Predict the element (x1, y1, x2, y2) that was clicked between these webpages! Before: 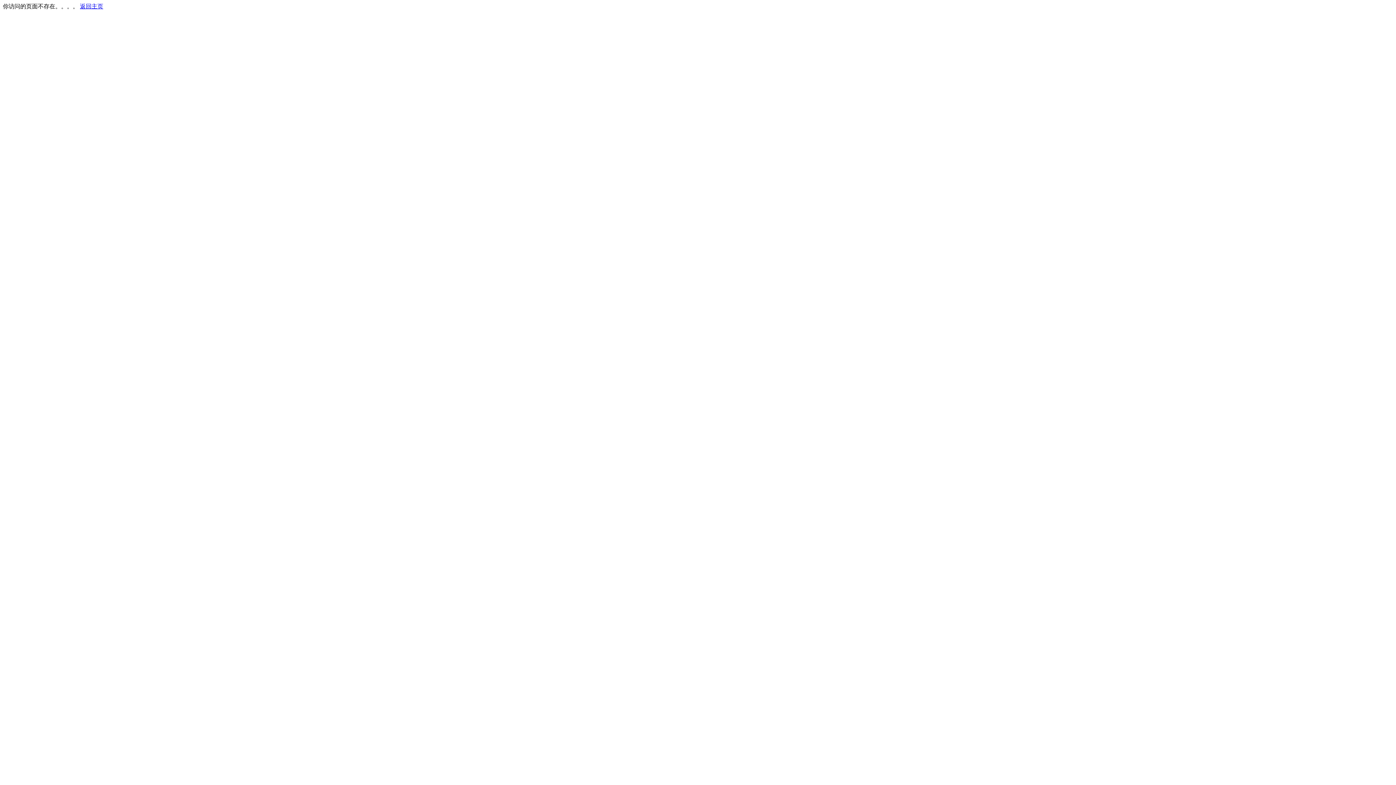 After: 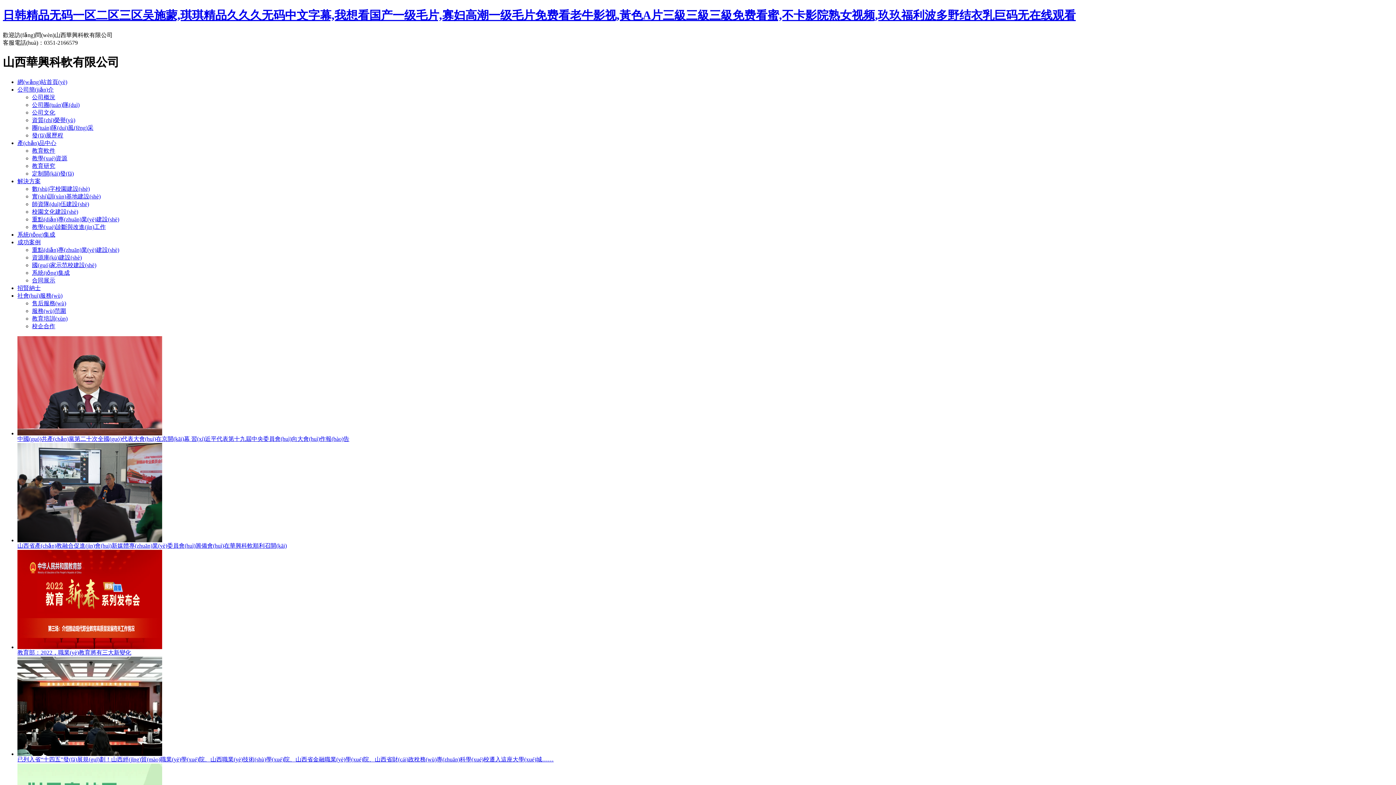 Action: label: 返回主页 bbox: (80, 3, 103, 9)